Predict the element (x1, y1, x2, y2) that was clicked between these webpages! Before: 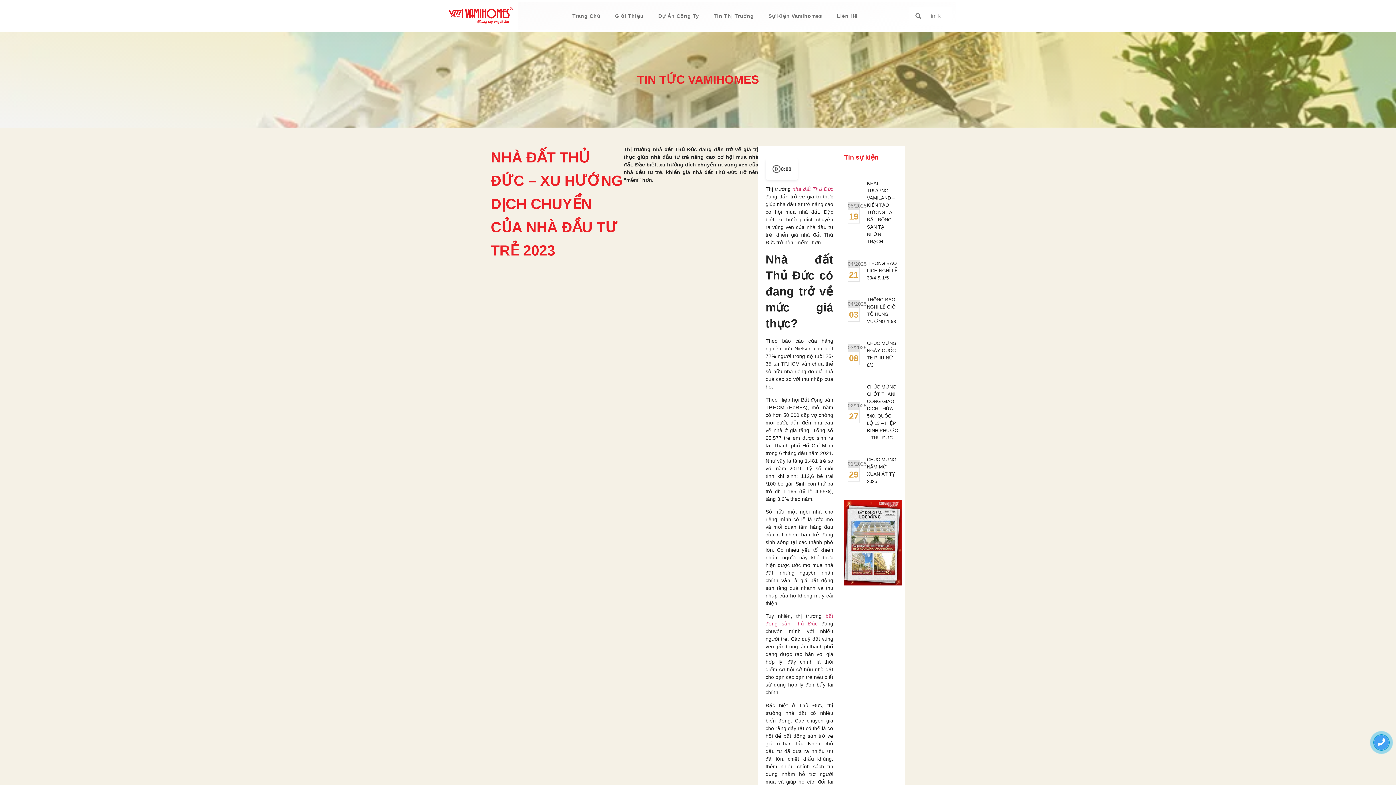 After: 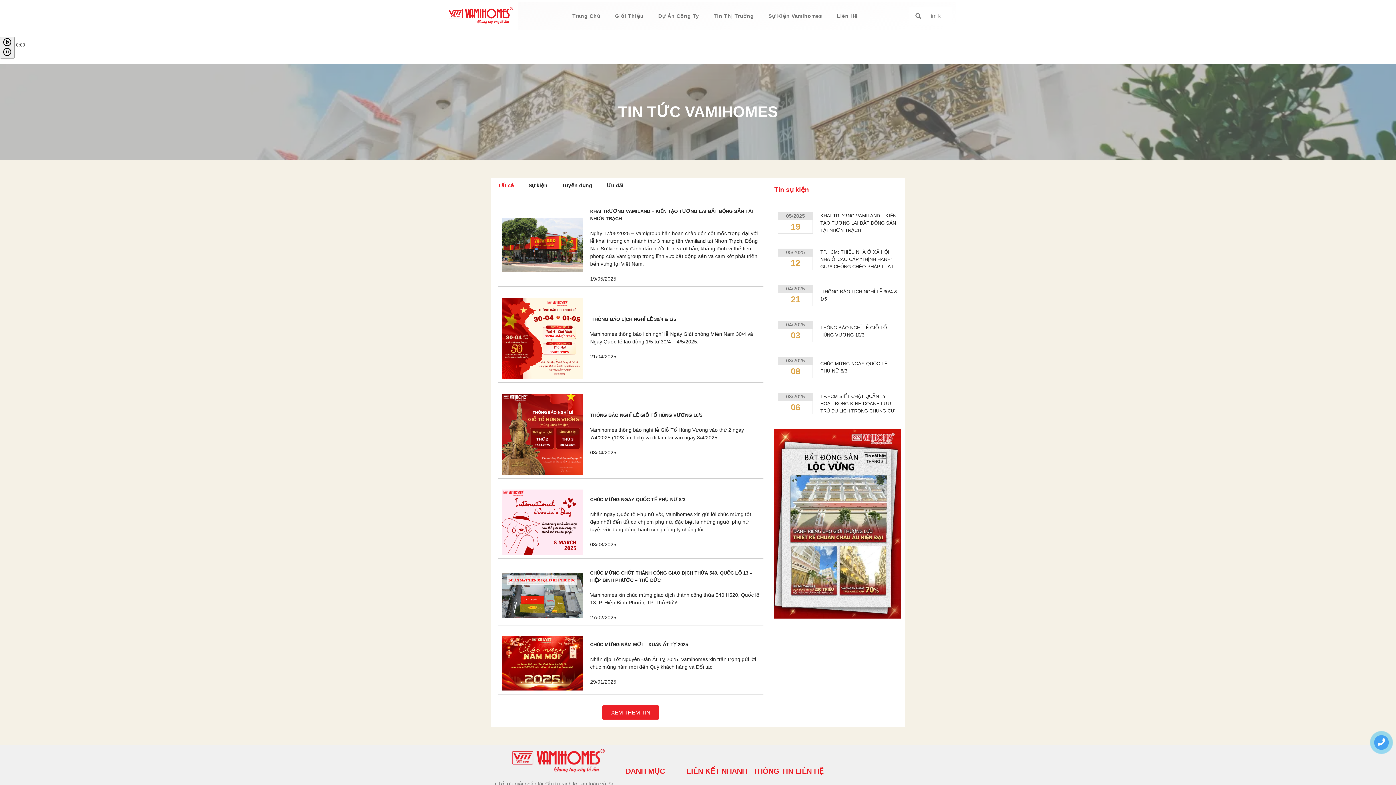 Action: label: Sự Kiện Vamihomes bbox: (761, 7, 829, 24)